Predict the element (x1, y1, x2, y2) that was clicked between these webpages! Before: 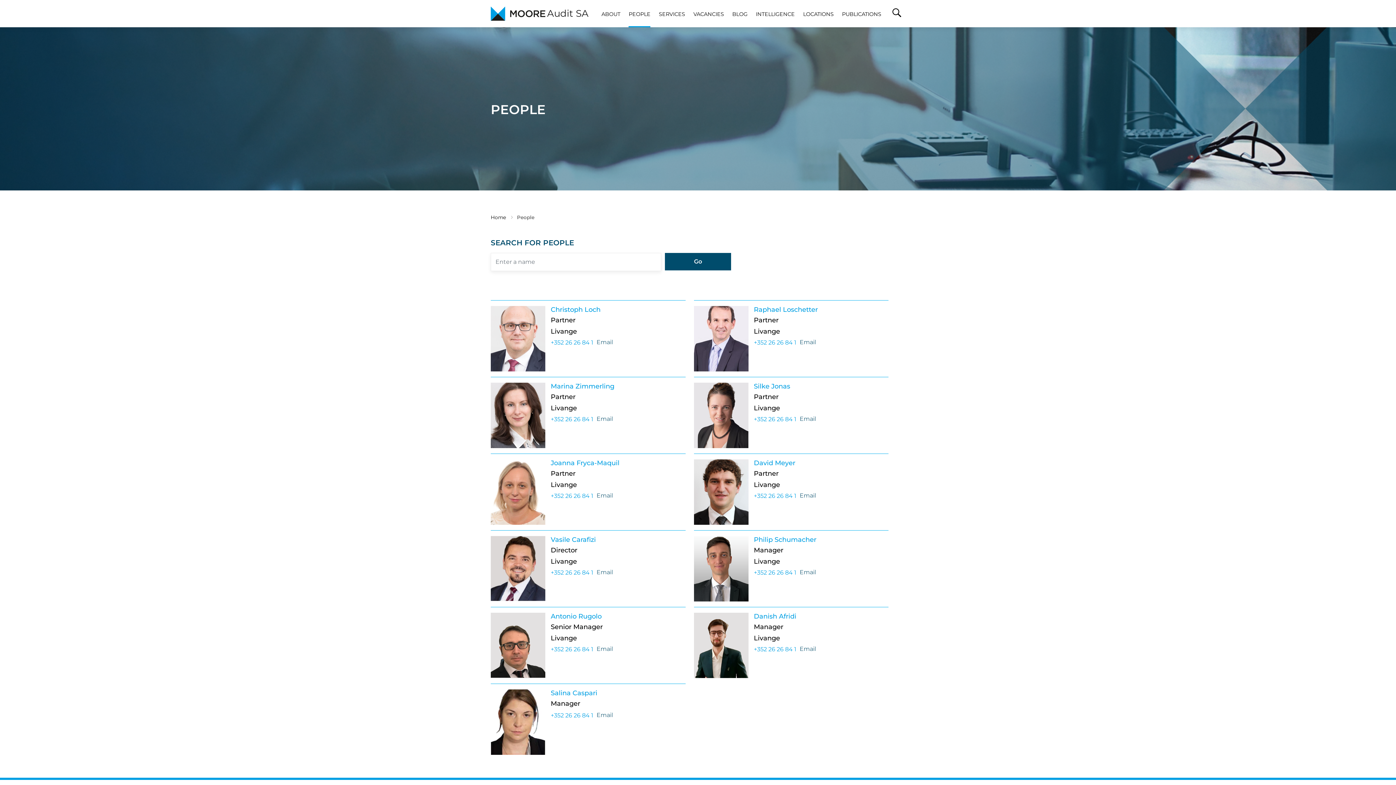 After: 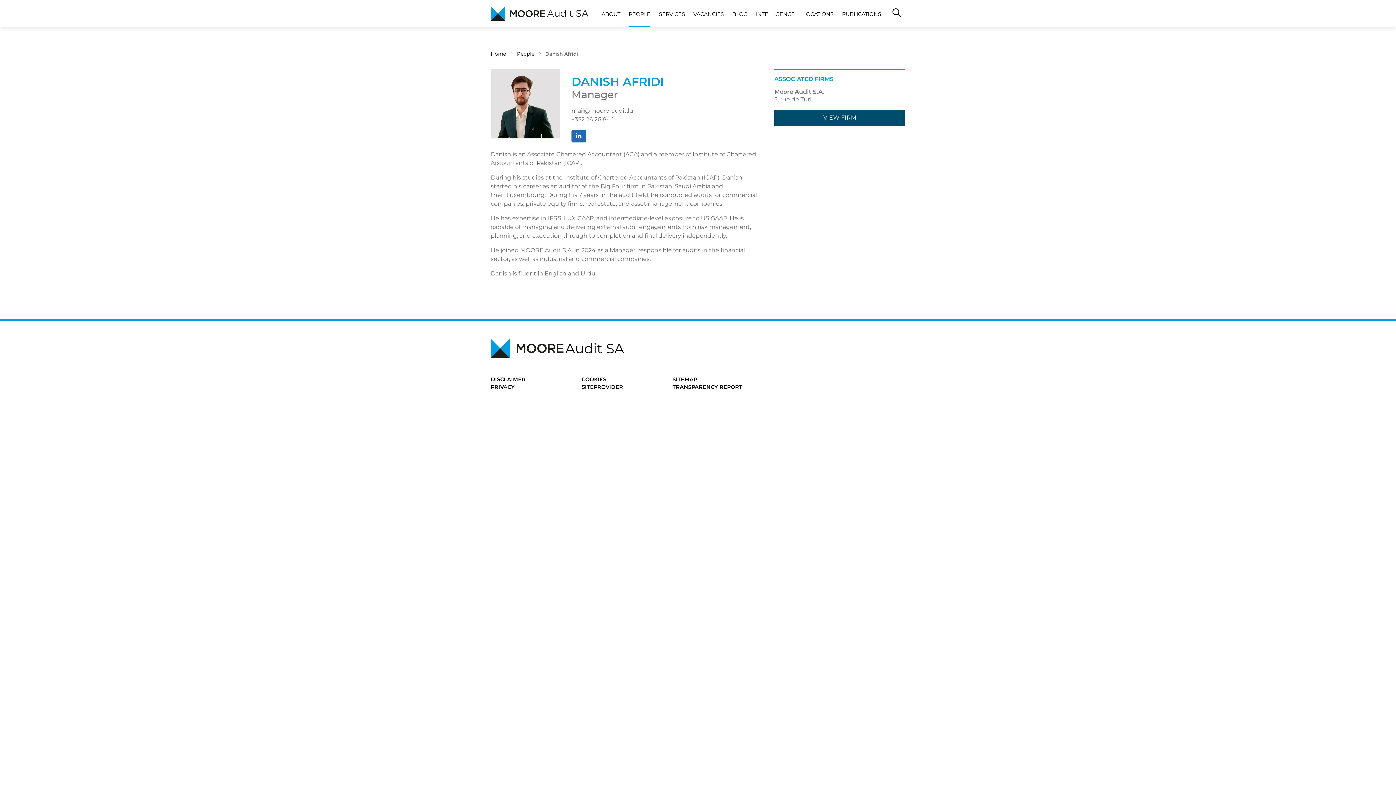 Action: label: Danish Afridi bbox: (754, 612, 796, 620)